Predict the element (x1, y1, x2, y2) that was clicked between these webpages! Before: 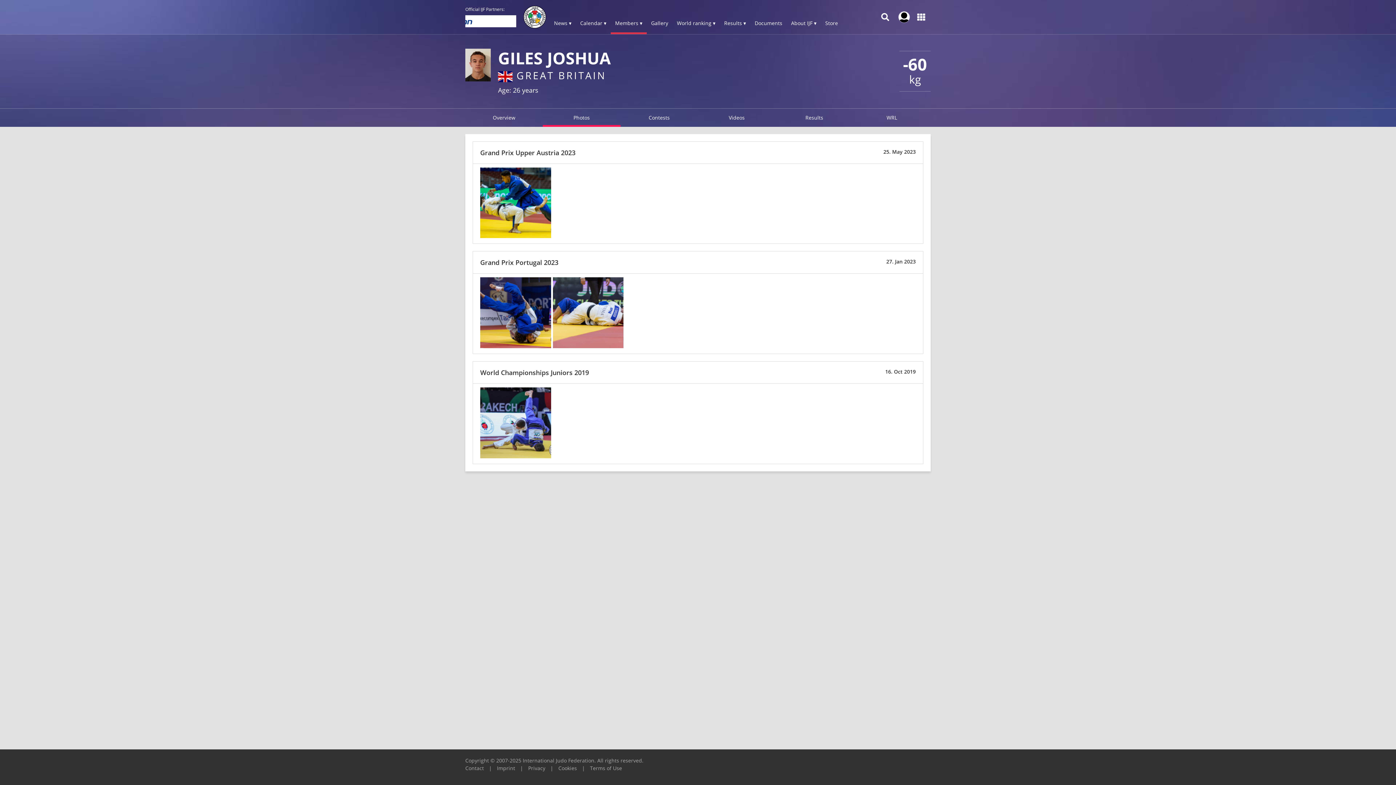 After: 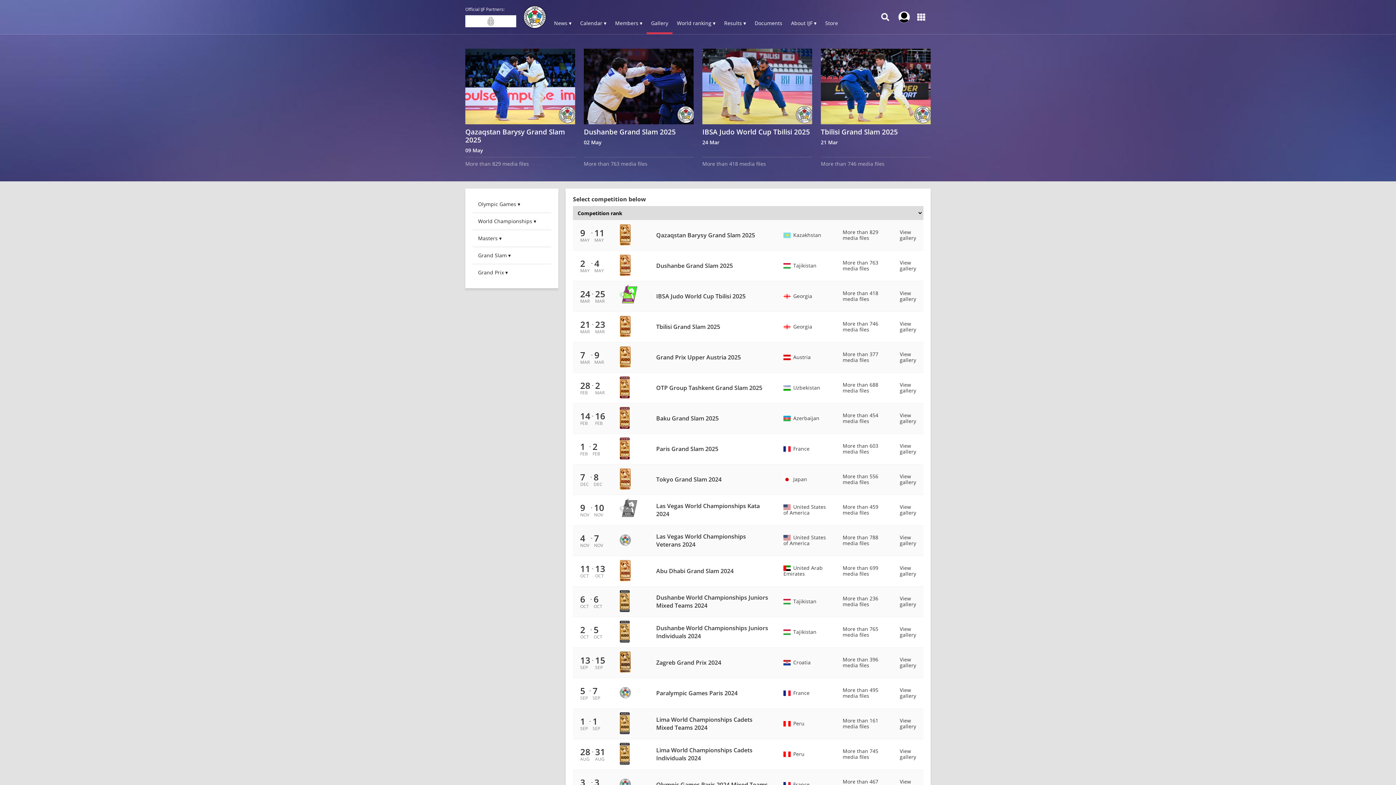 Action: label: Gallery bbox: (646, 13, 672, 34)